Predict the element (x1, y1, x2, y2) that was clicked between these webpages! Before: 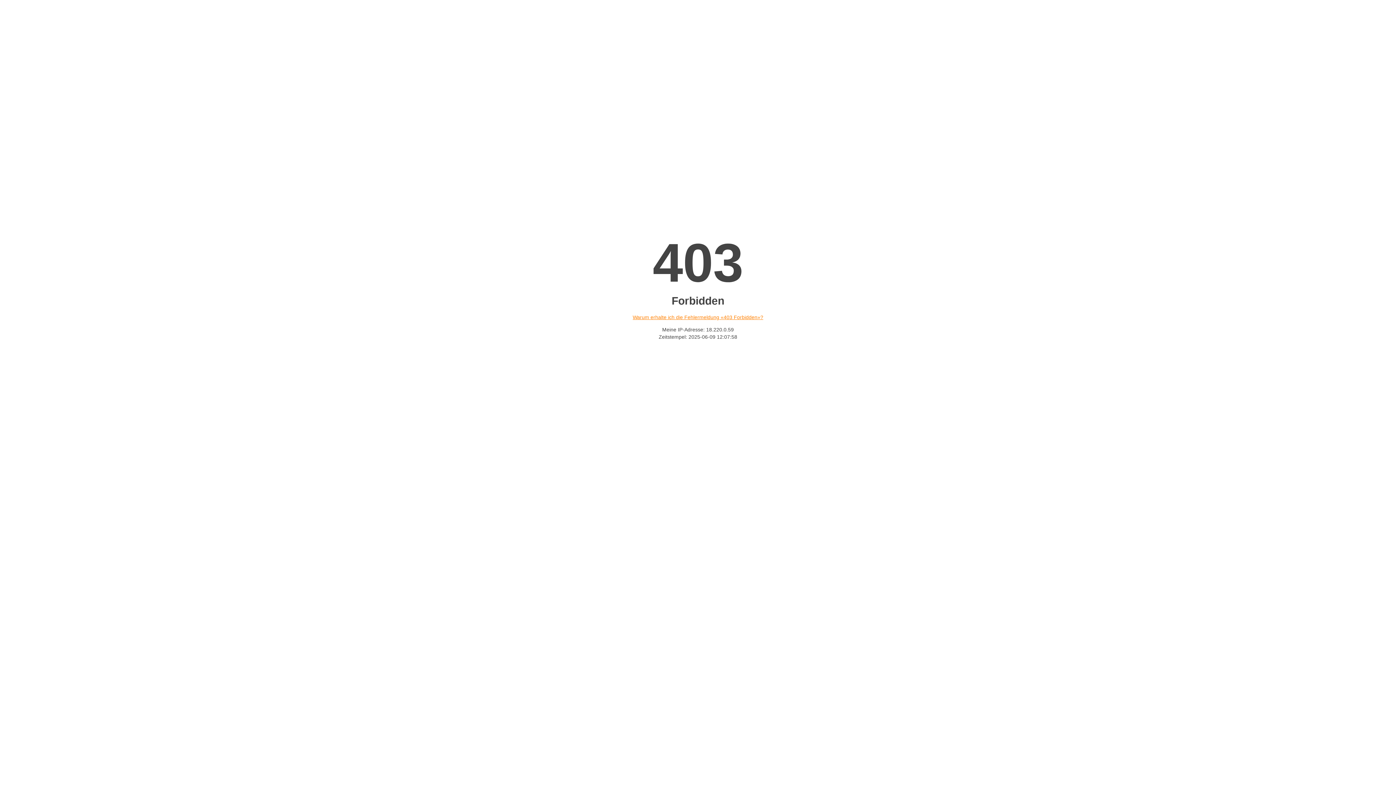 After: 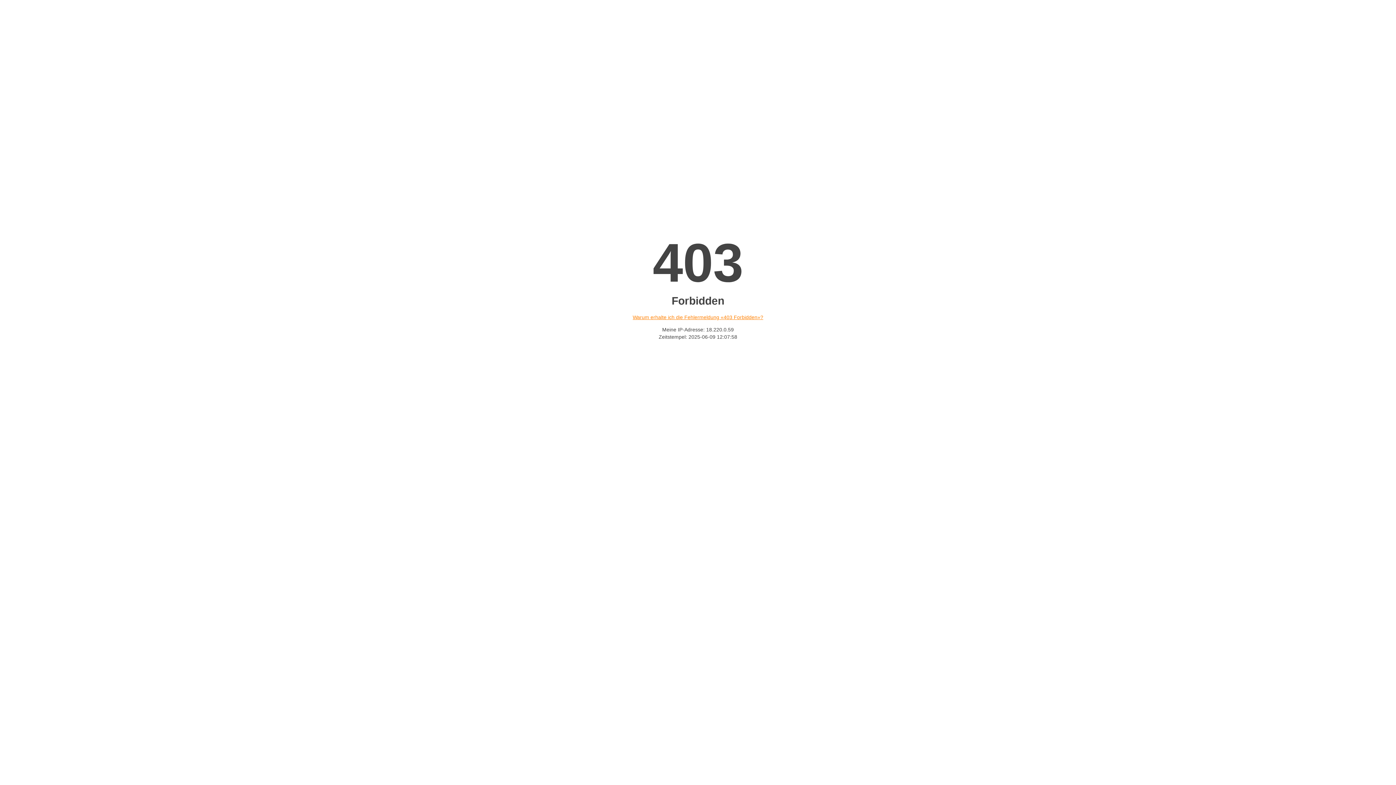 Action: label: Warum erhalte ich die Fehlermeldung «403 Forbidden»? bbox: (632, 314, 763, 320)